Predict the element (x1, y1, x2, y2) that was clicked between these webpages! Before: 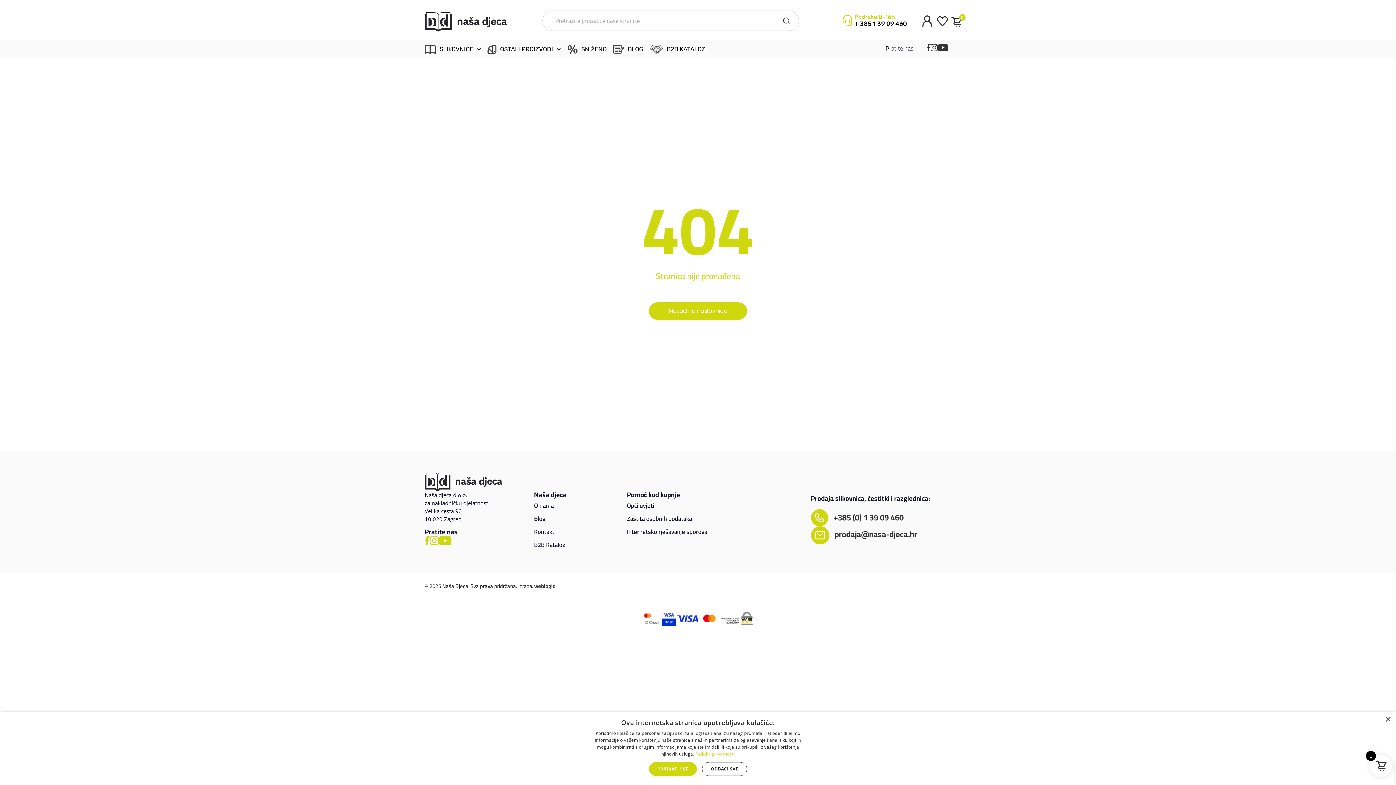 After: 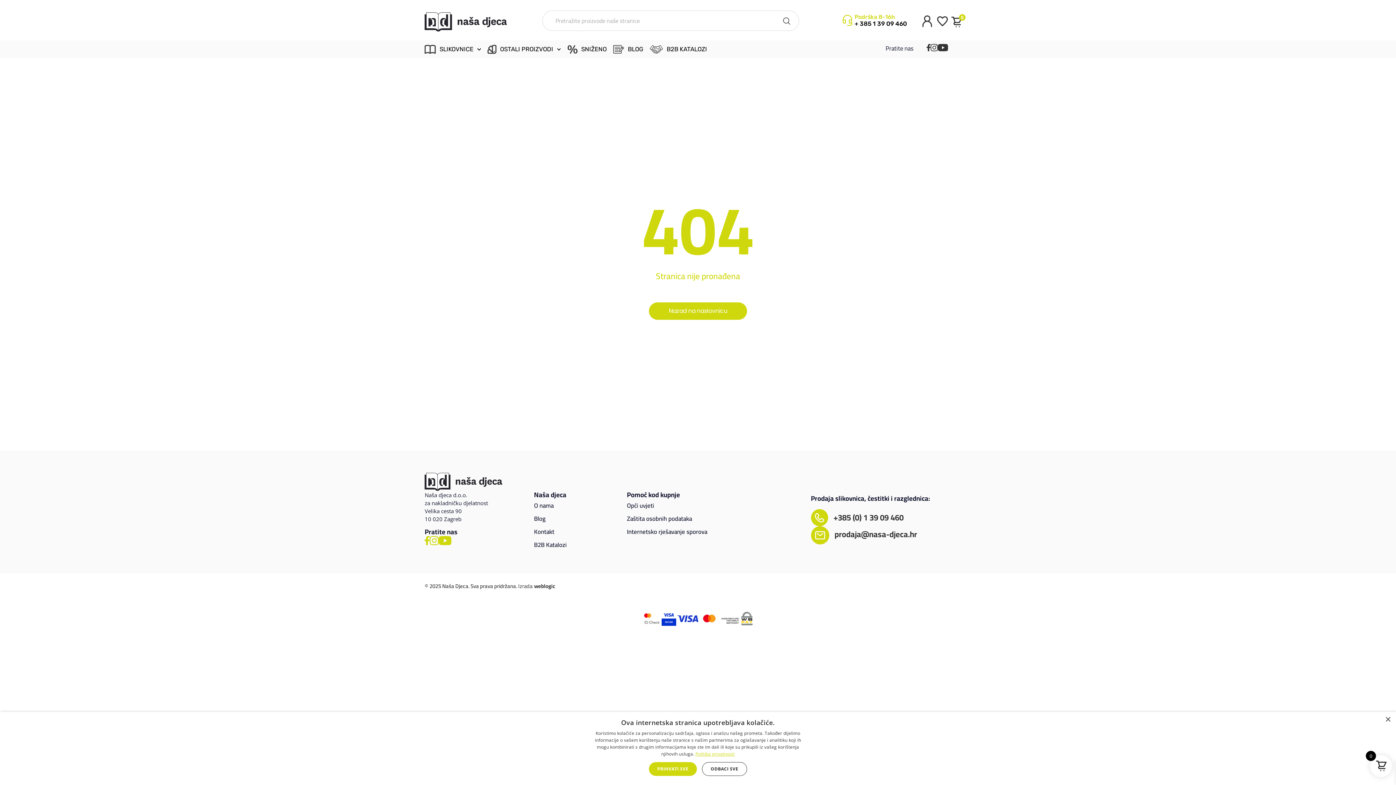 Action: bbox: (695, 751, 734, 757) label: Politika privatnosti, opens a new window